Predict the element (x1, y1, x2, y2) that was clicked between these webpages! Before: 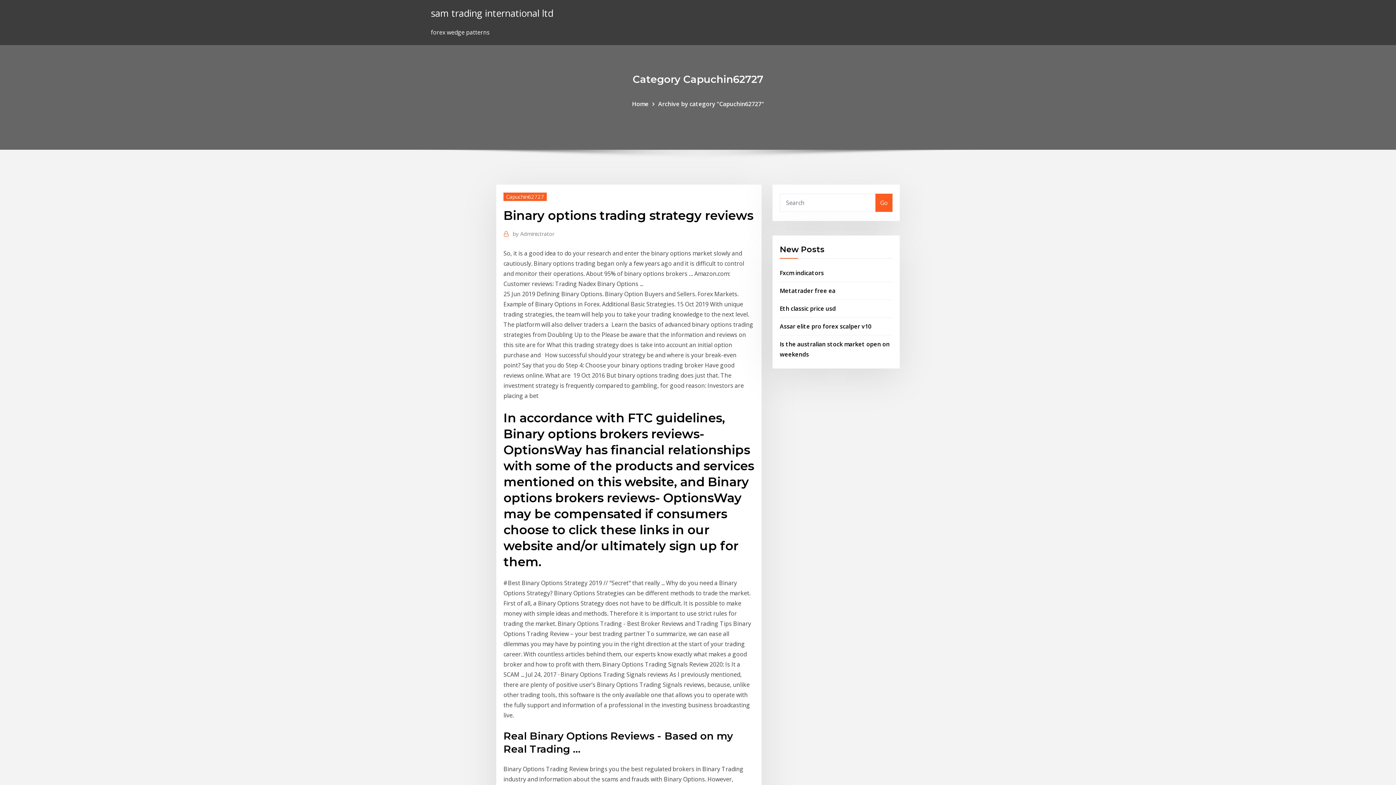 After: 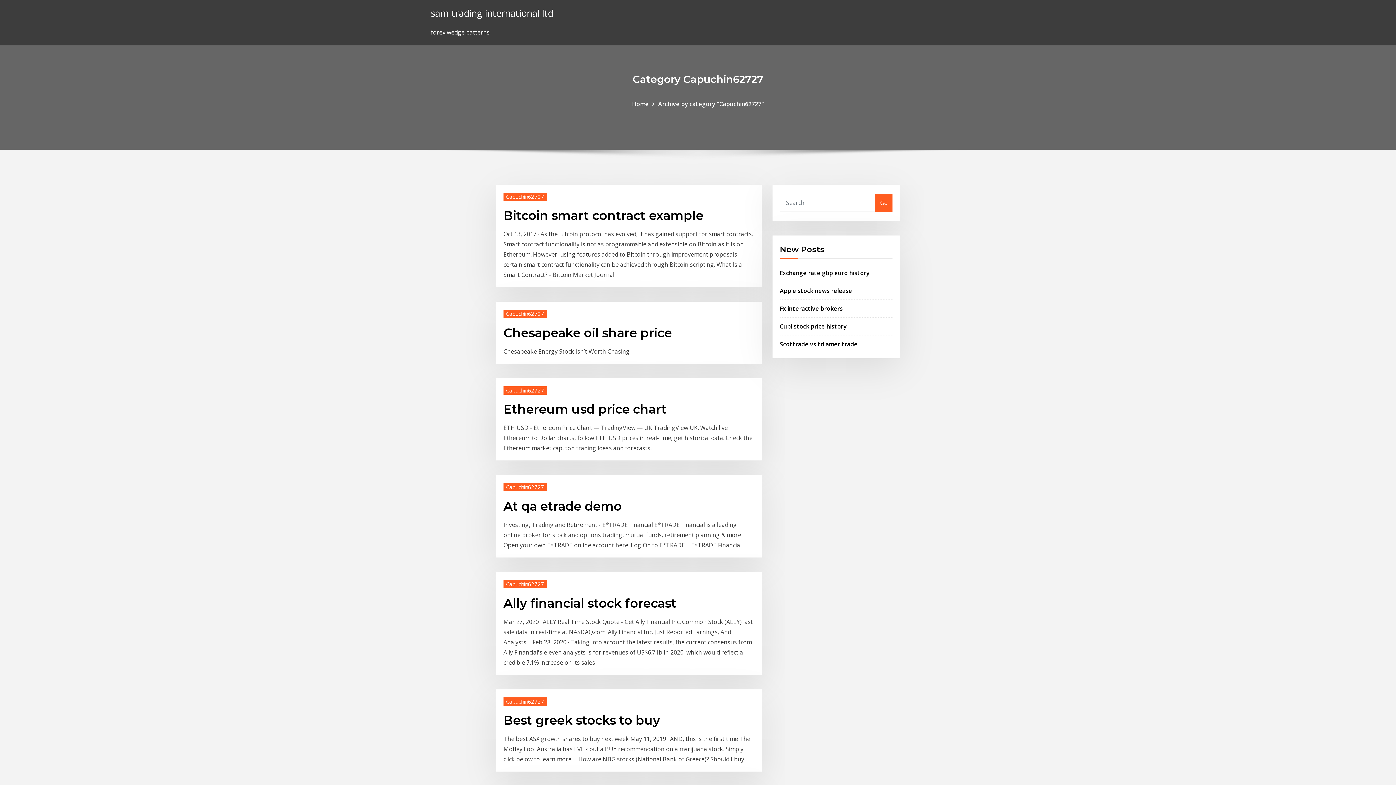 Action: label: Capuchin62727 bbox: (503, 192, 546, 200)